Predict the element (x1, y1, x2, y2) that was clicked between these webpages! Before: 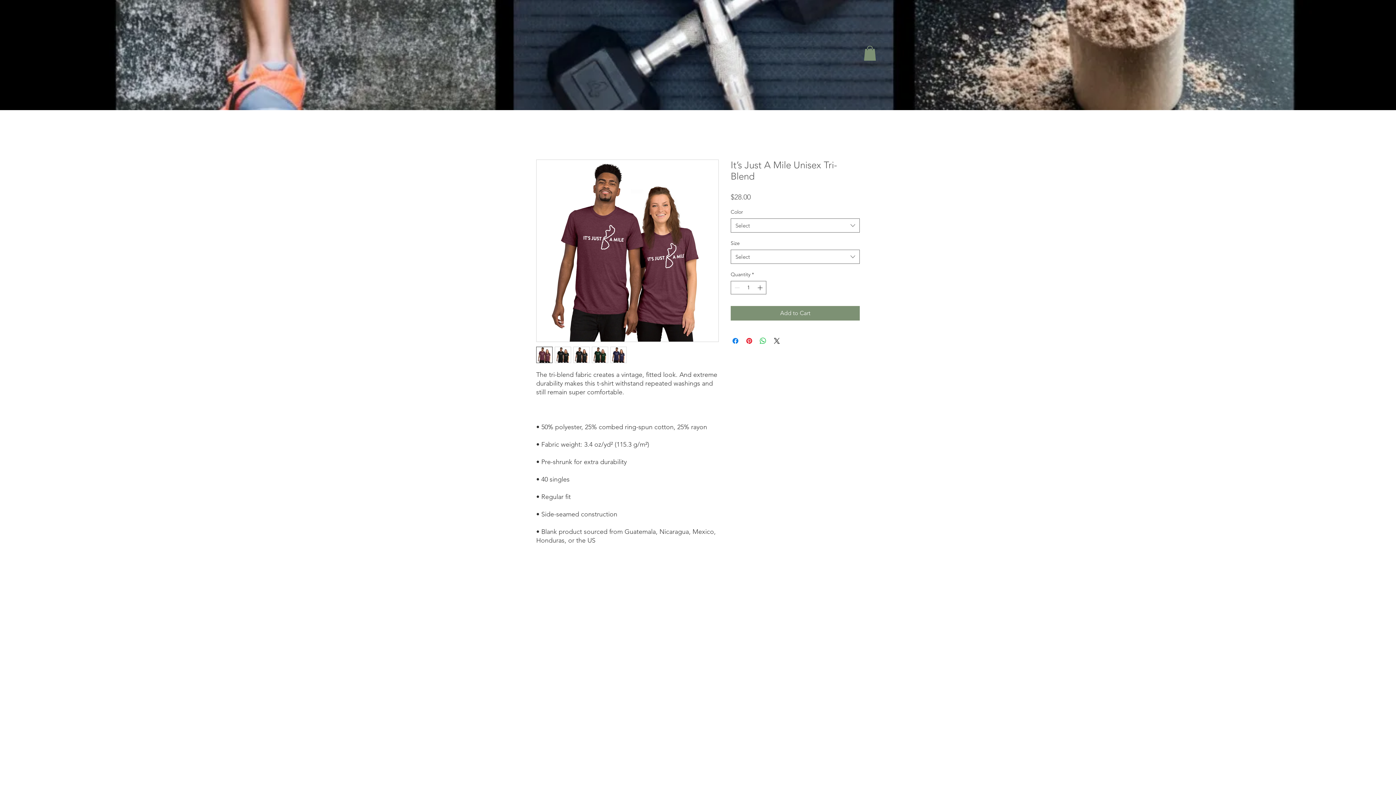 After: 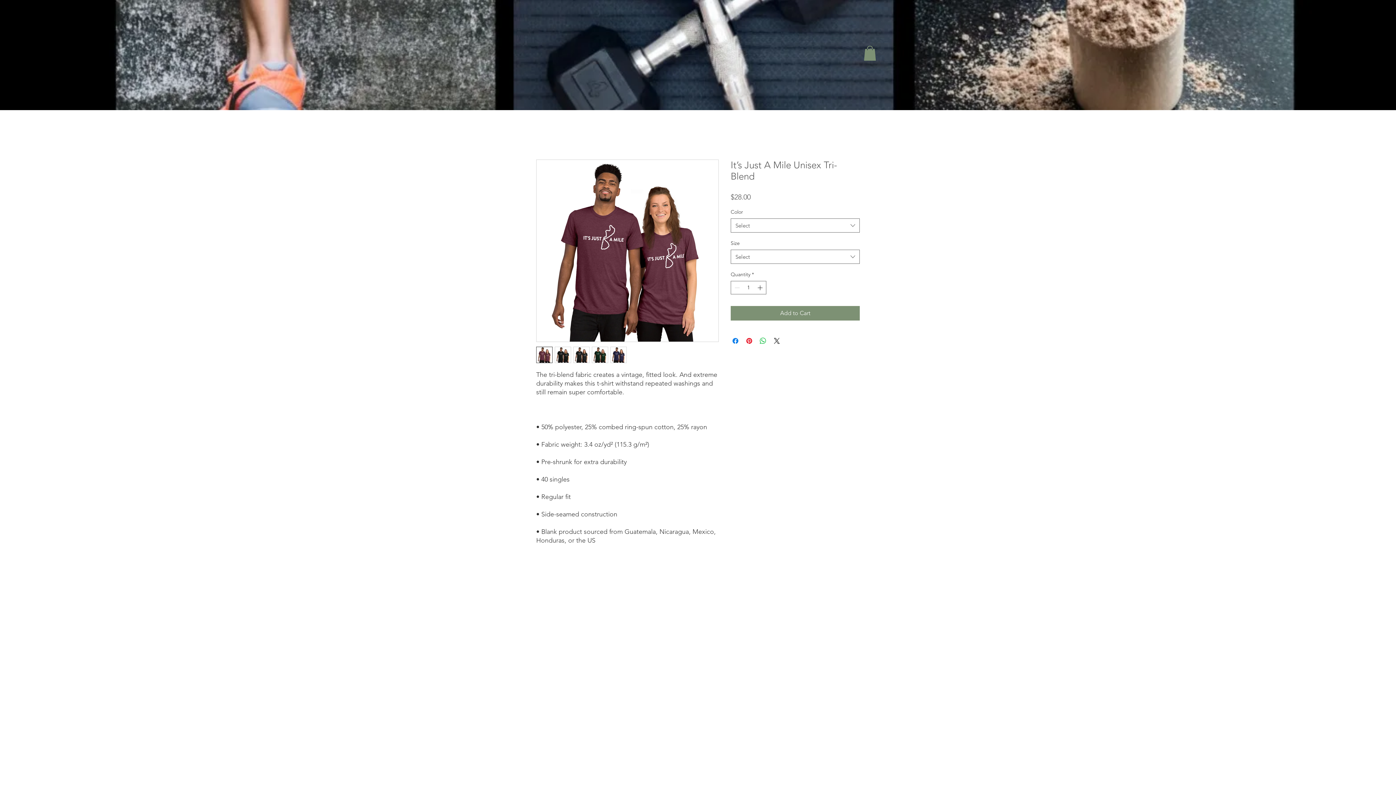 Action: bbox: (536, 159, 718, 342)